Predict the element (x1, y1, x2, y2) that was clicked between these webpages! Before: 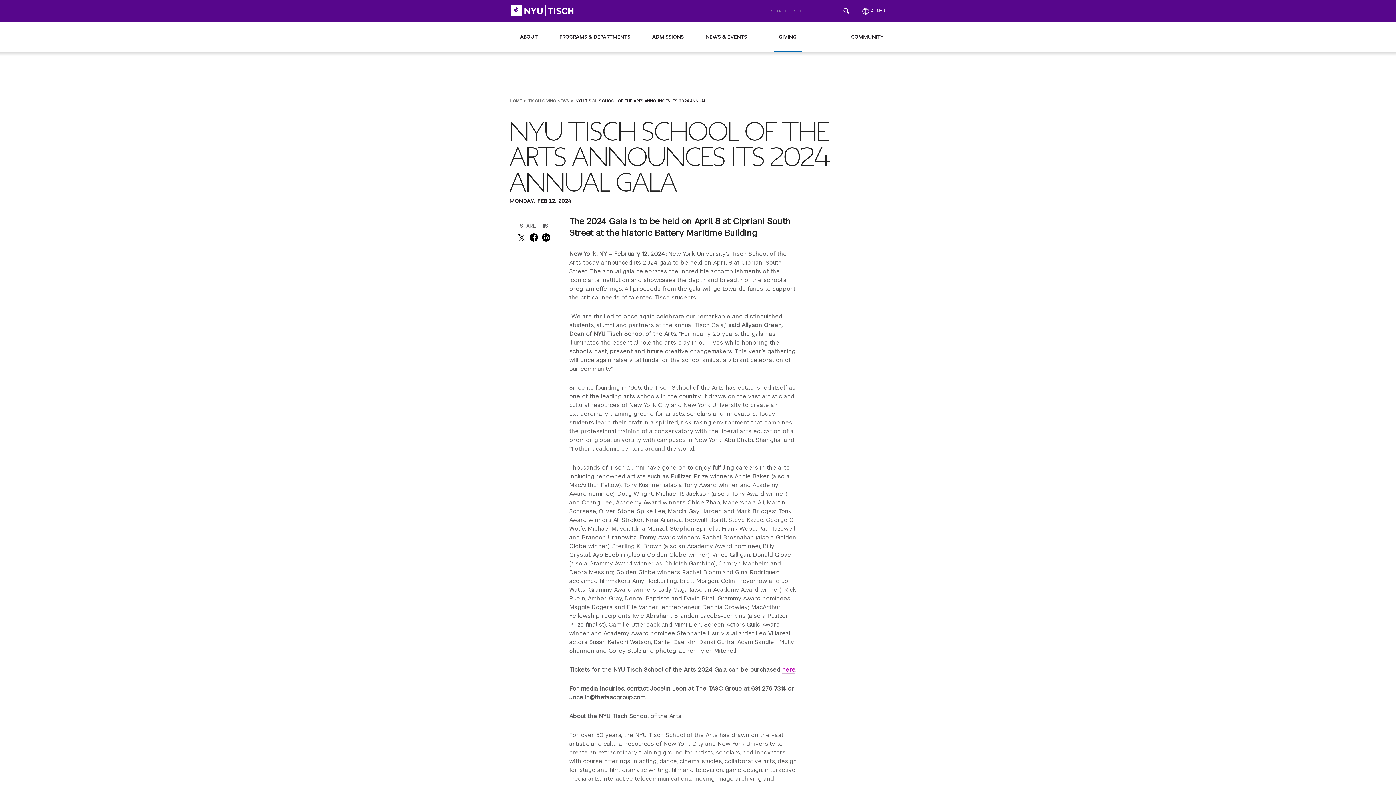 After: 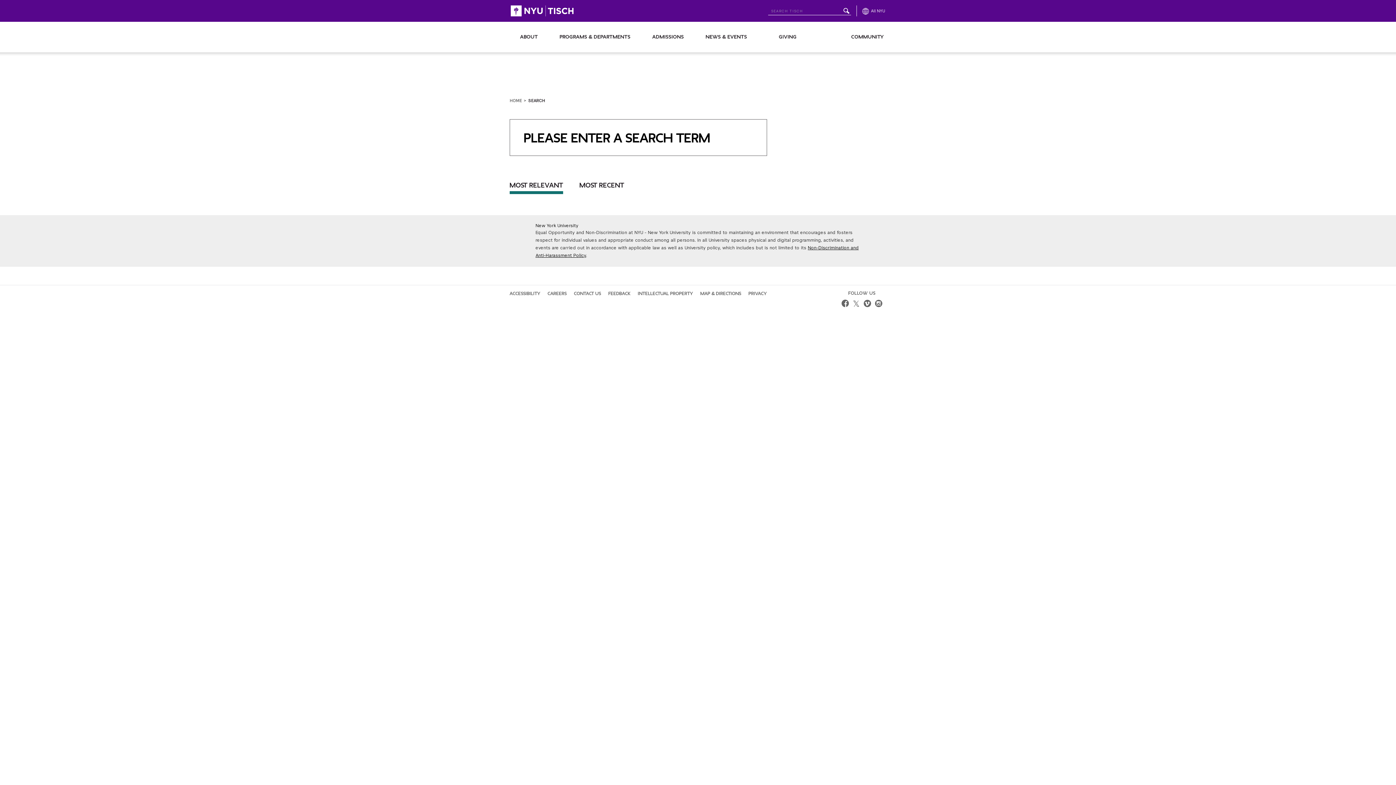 Action: bbox: (843, 8, 849, 13) label: Search